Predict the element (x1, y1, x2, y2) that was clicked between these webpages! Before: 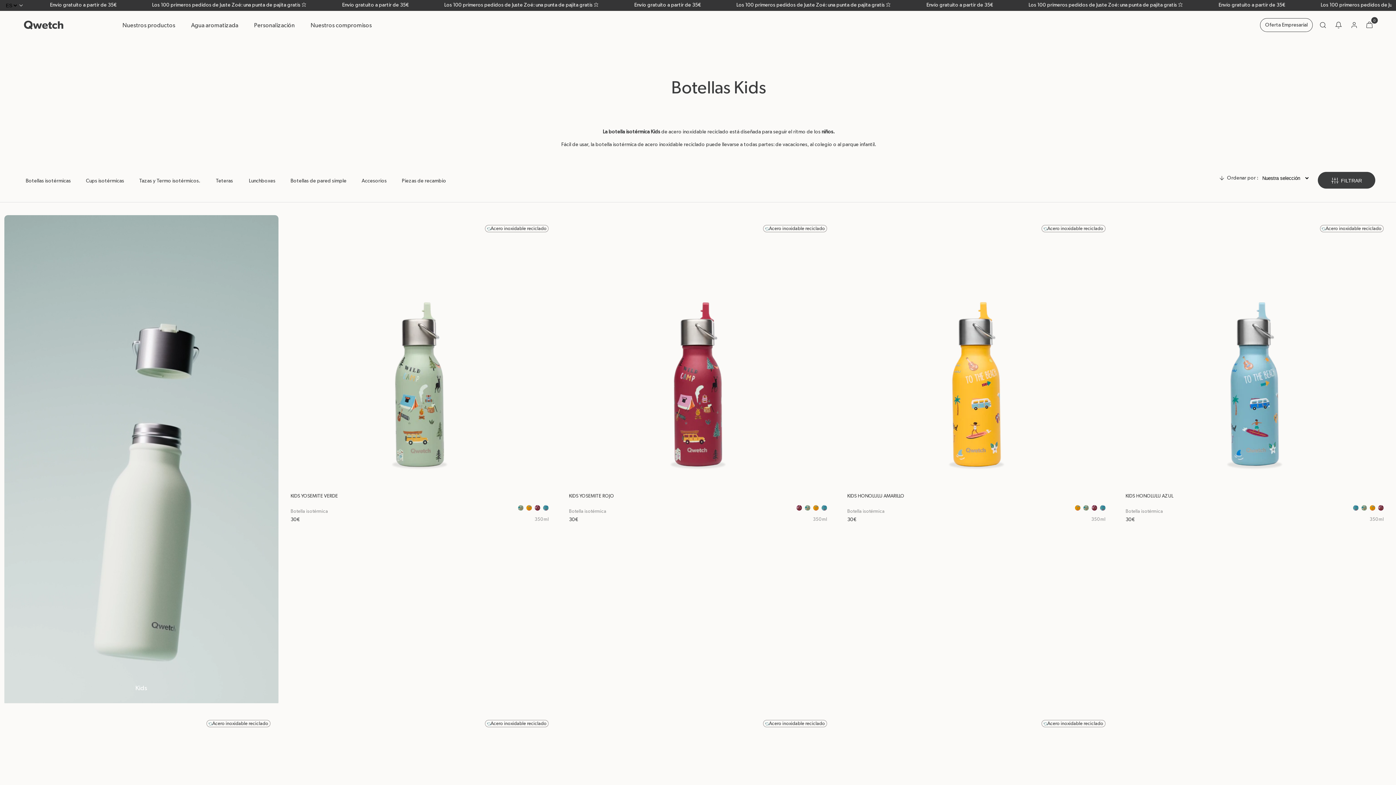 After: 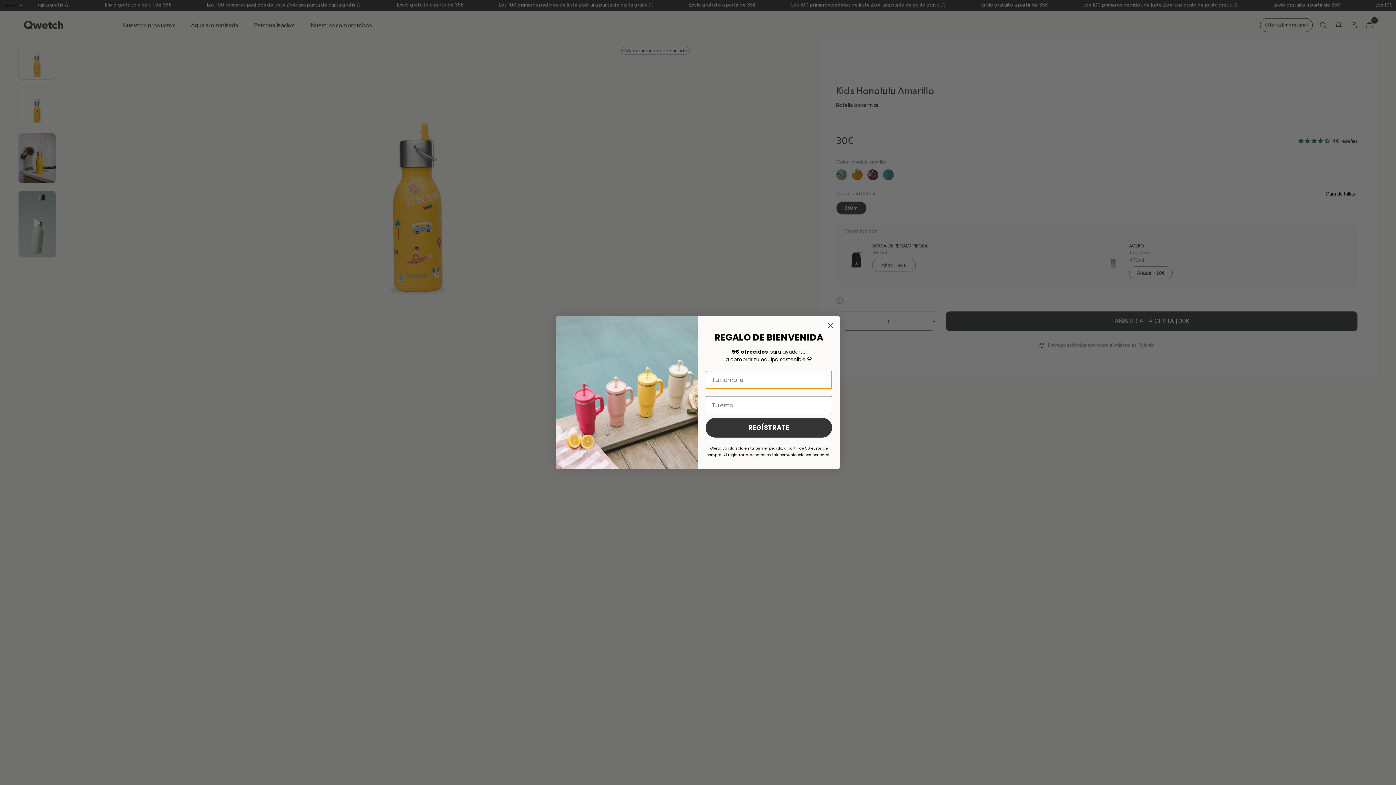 Action: label: KIDS HONOLULU AMARILLO
Botella isotérmica bbox: (847, 494, 976, 514)